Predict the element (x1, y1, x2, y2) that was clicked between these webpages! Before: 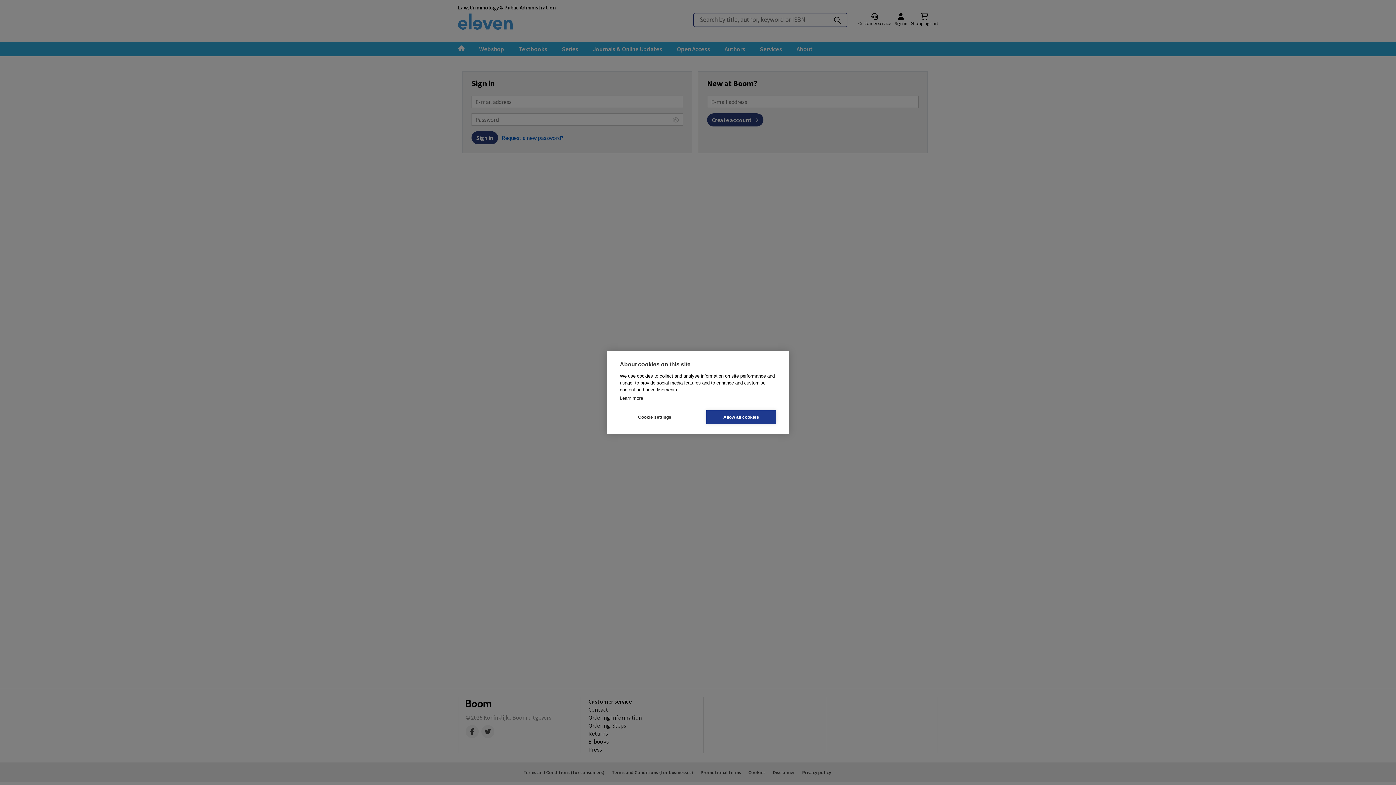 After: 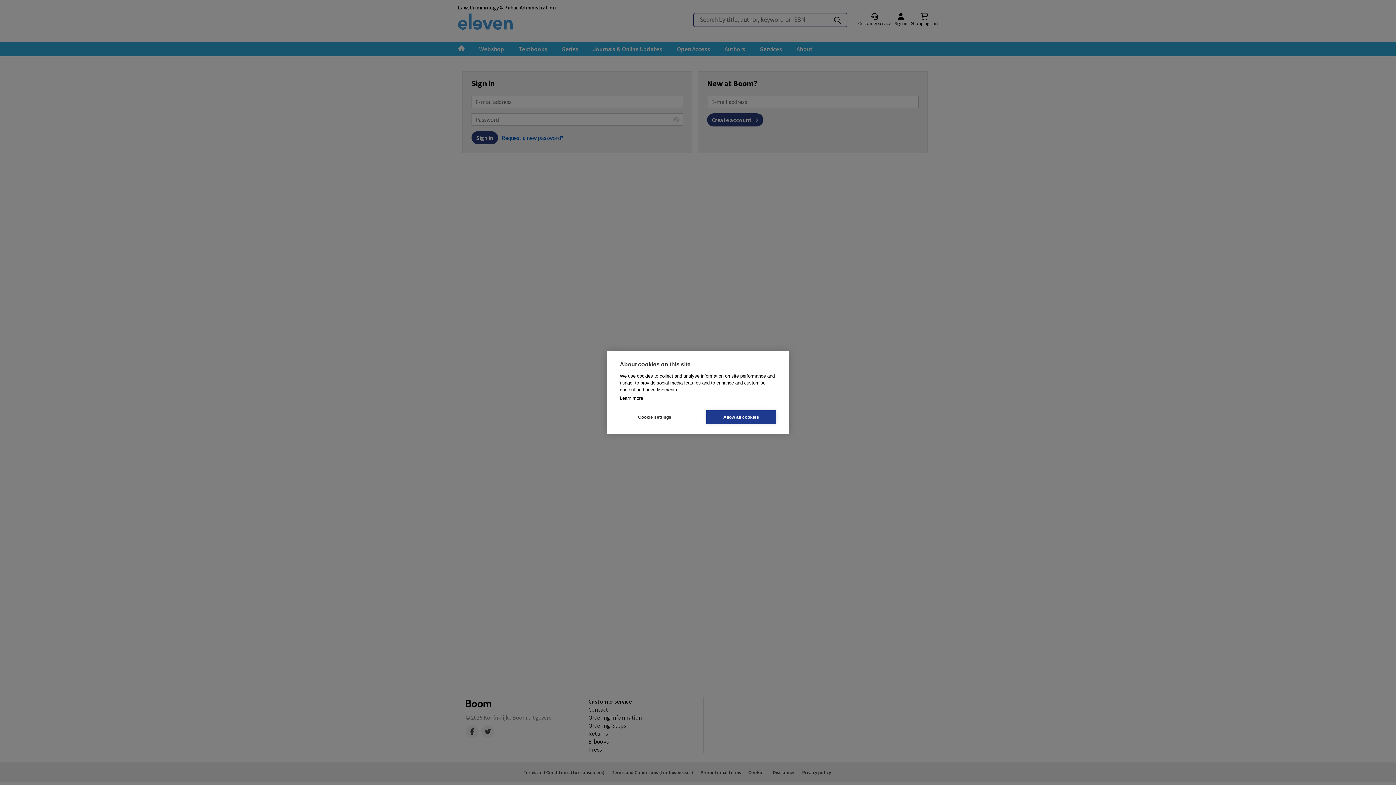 Action: bbox: (620, 395, 643, 401) label: Learn more